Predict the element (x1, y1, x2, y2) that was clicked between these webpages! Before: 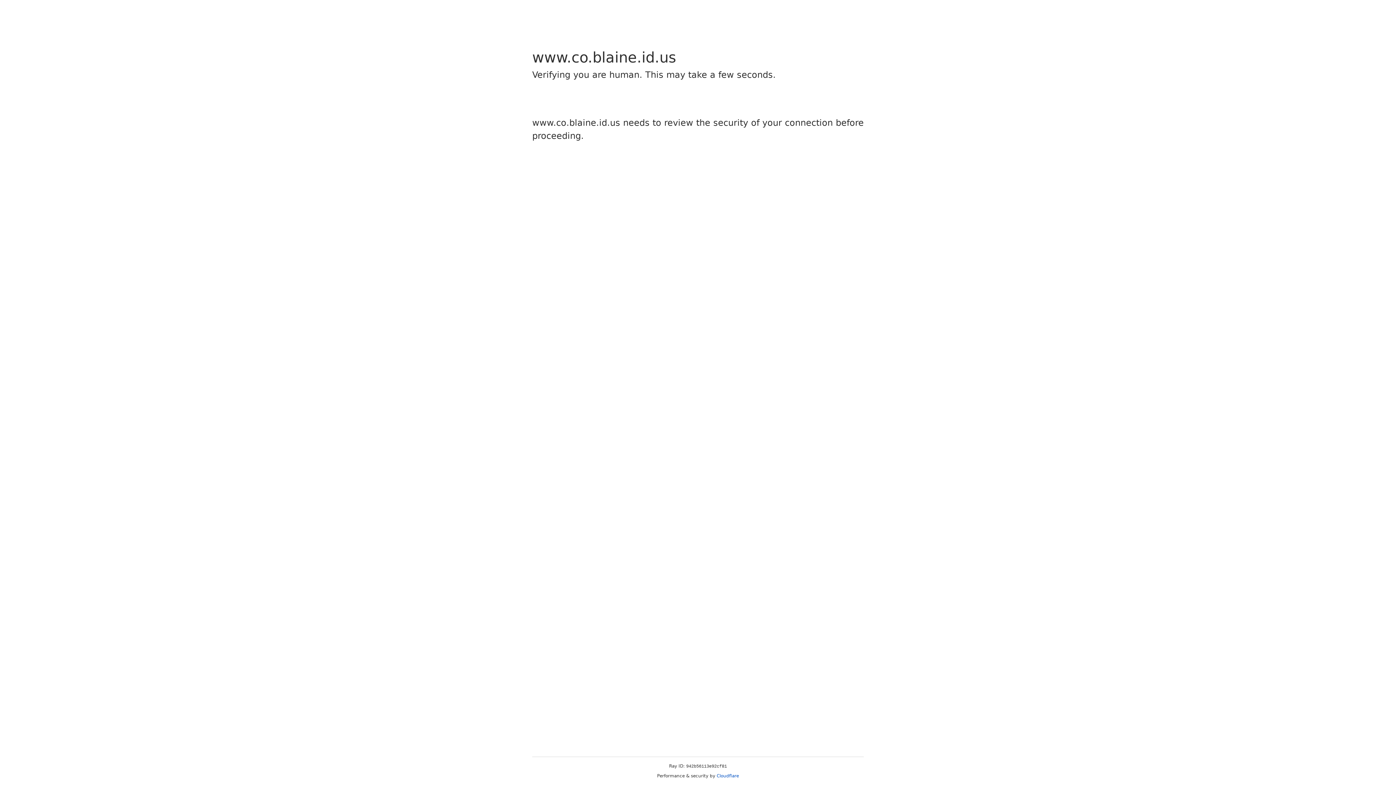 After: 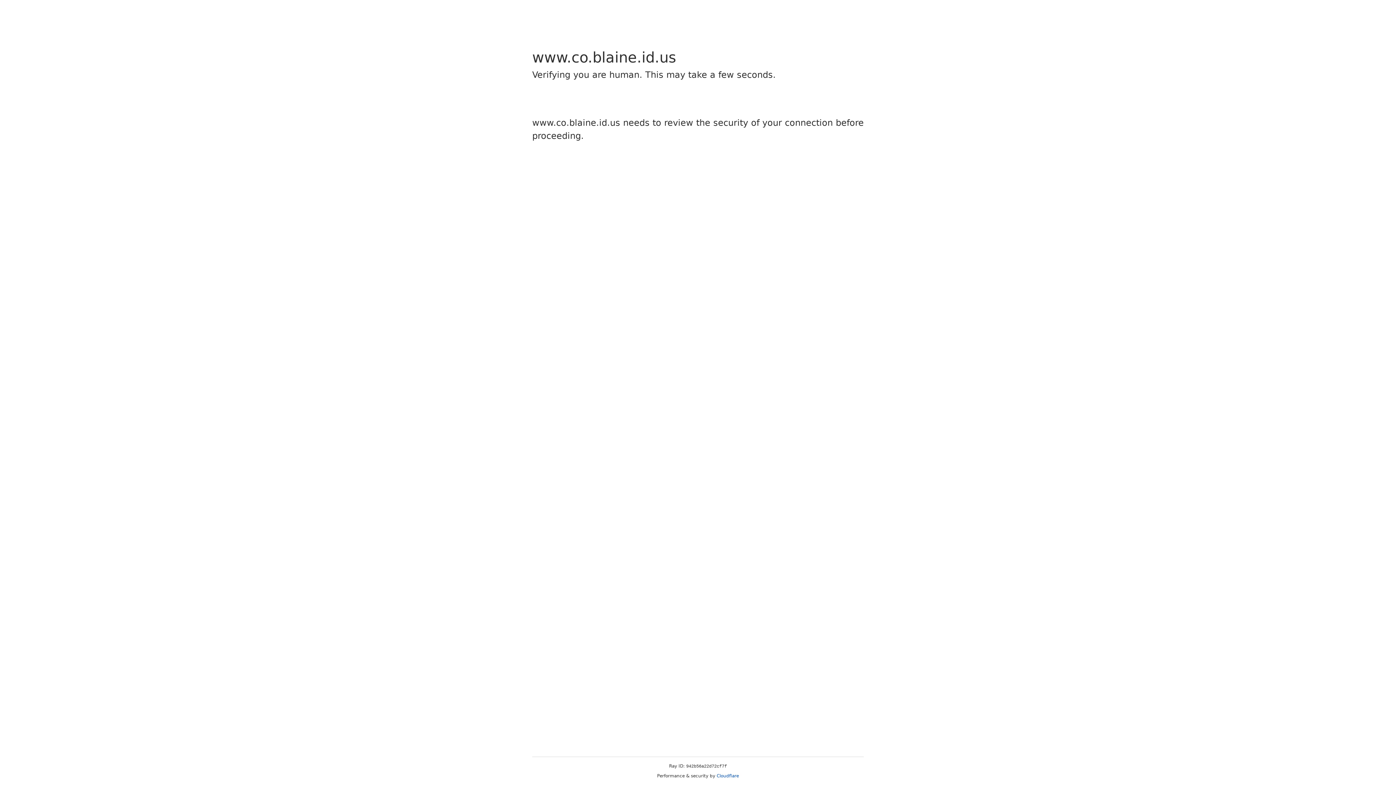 Action: label: Cloudflare bbox: (716, 773, 739, 778)